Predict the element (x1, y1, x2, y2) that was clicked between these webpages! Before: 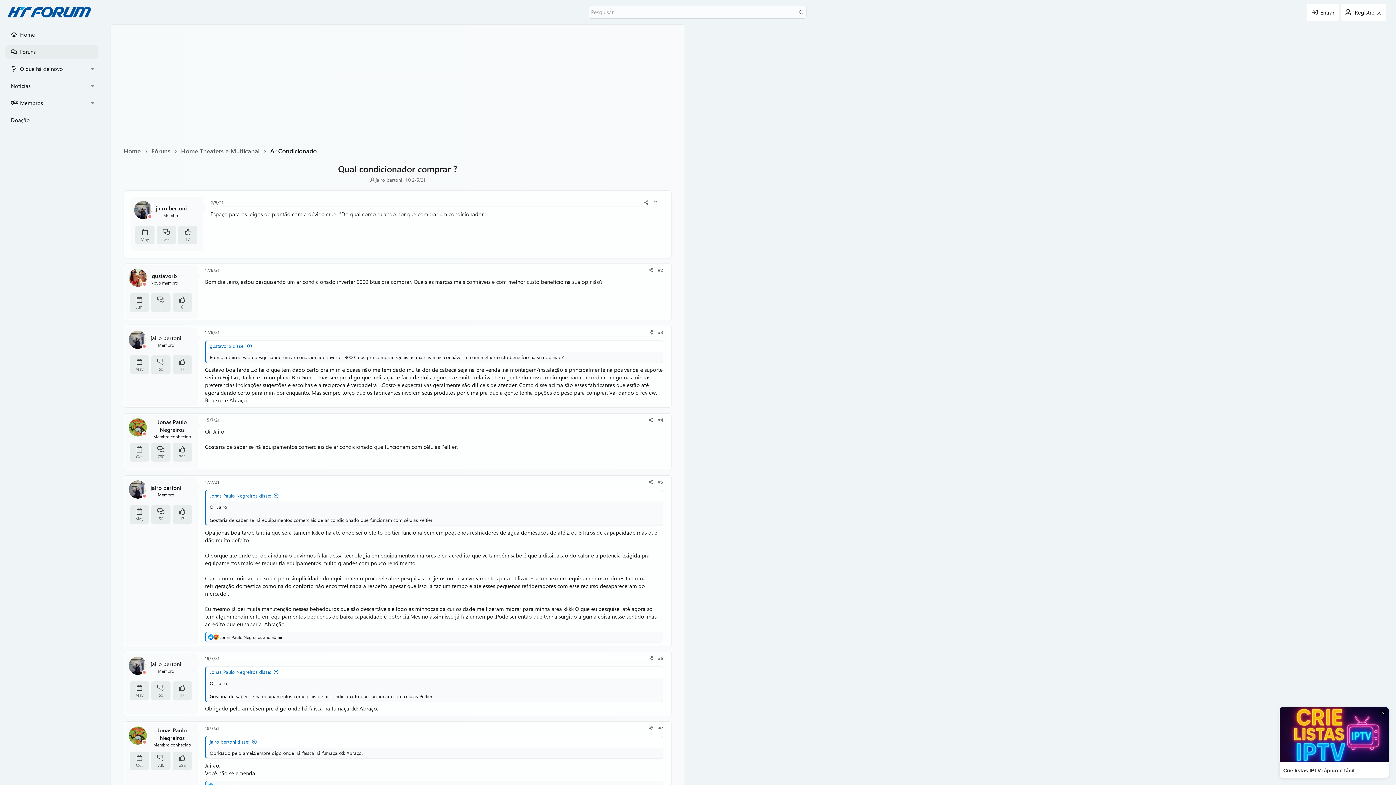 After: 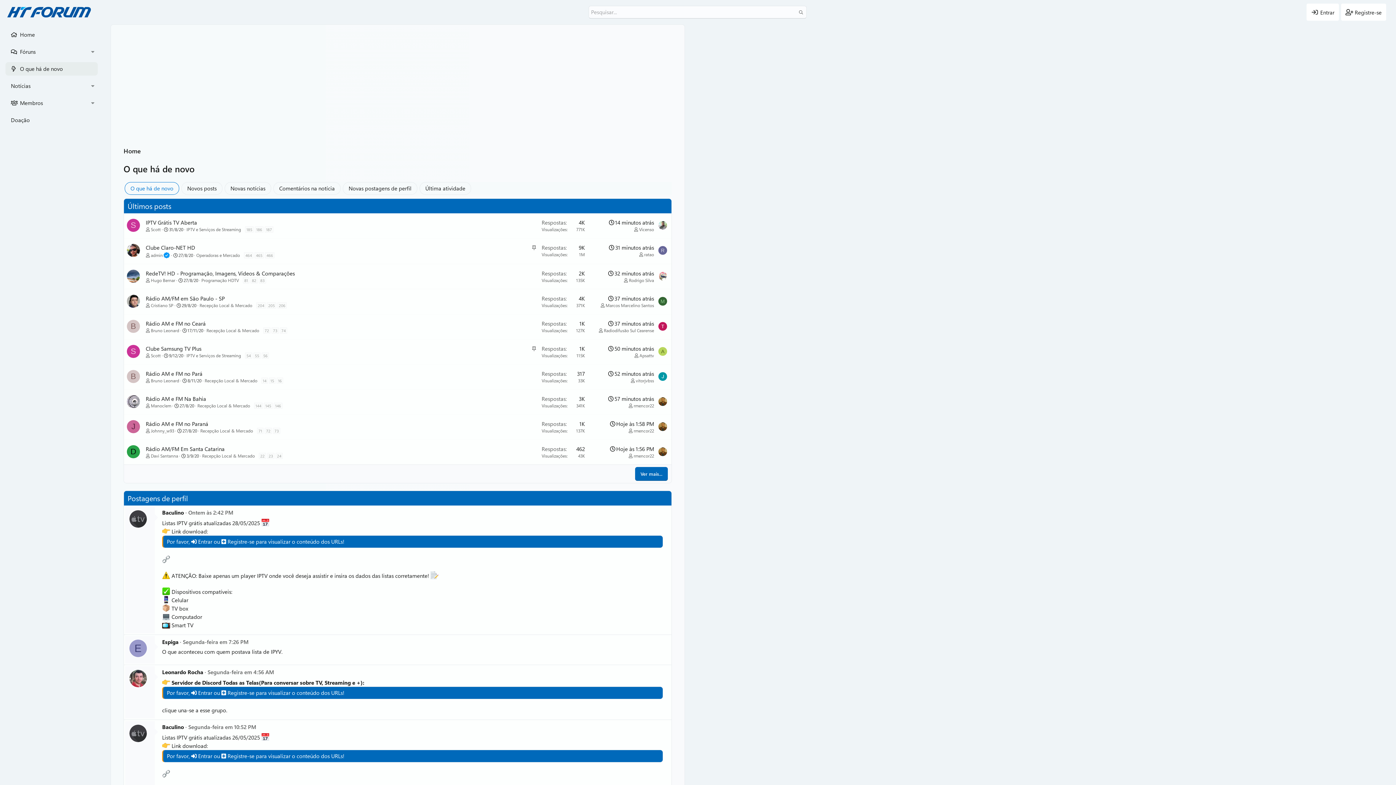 Action: label: O que há de novo bbox: (5, 62, 87, 75)